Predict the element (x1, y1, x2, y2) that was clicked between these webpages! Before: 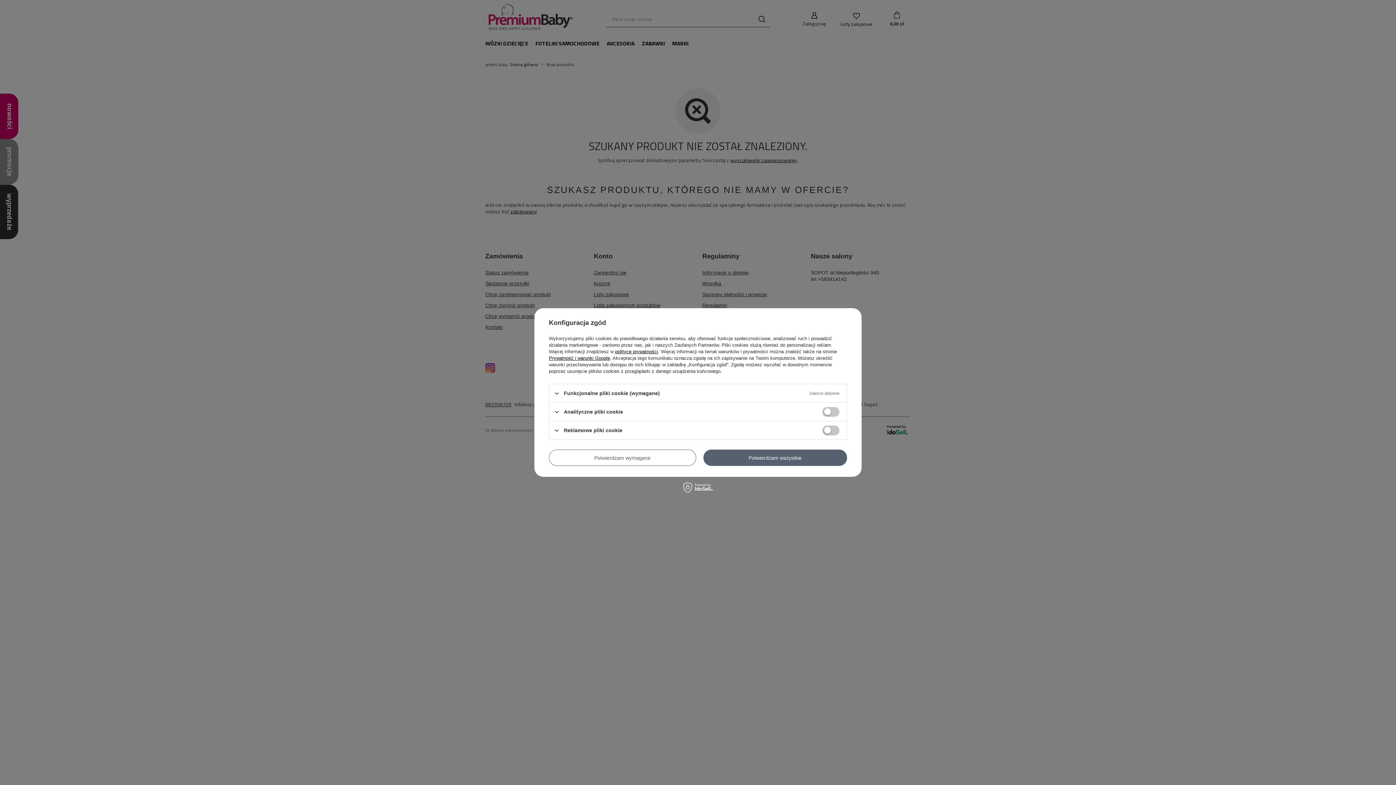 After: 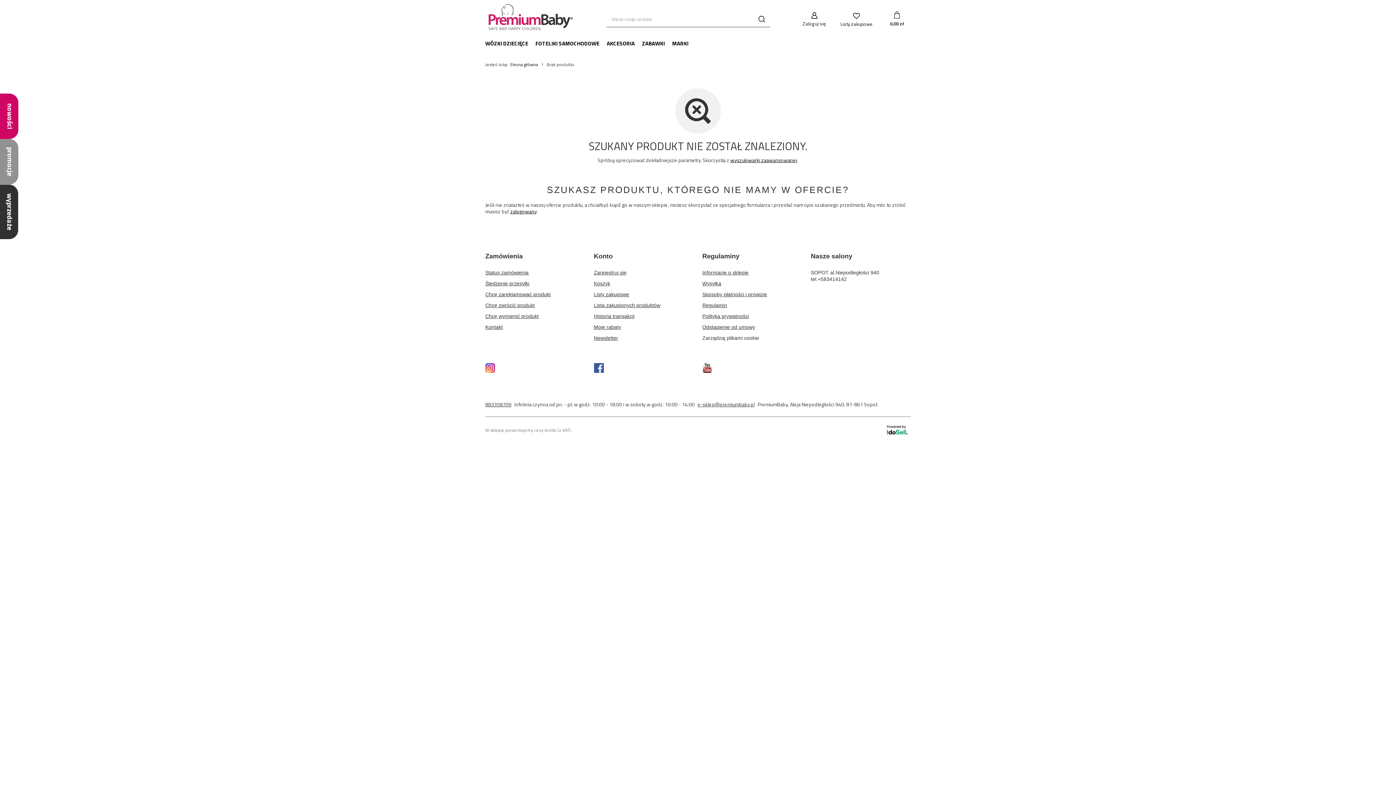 Action: label: Potwierdzam wszystkie bbox: (703, 449, 847, 466)